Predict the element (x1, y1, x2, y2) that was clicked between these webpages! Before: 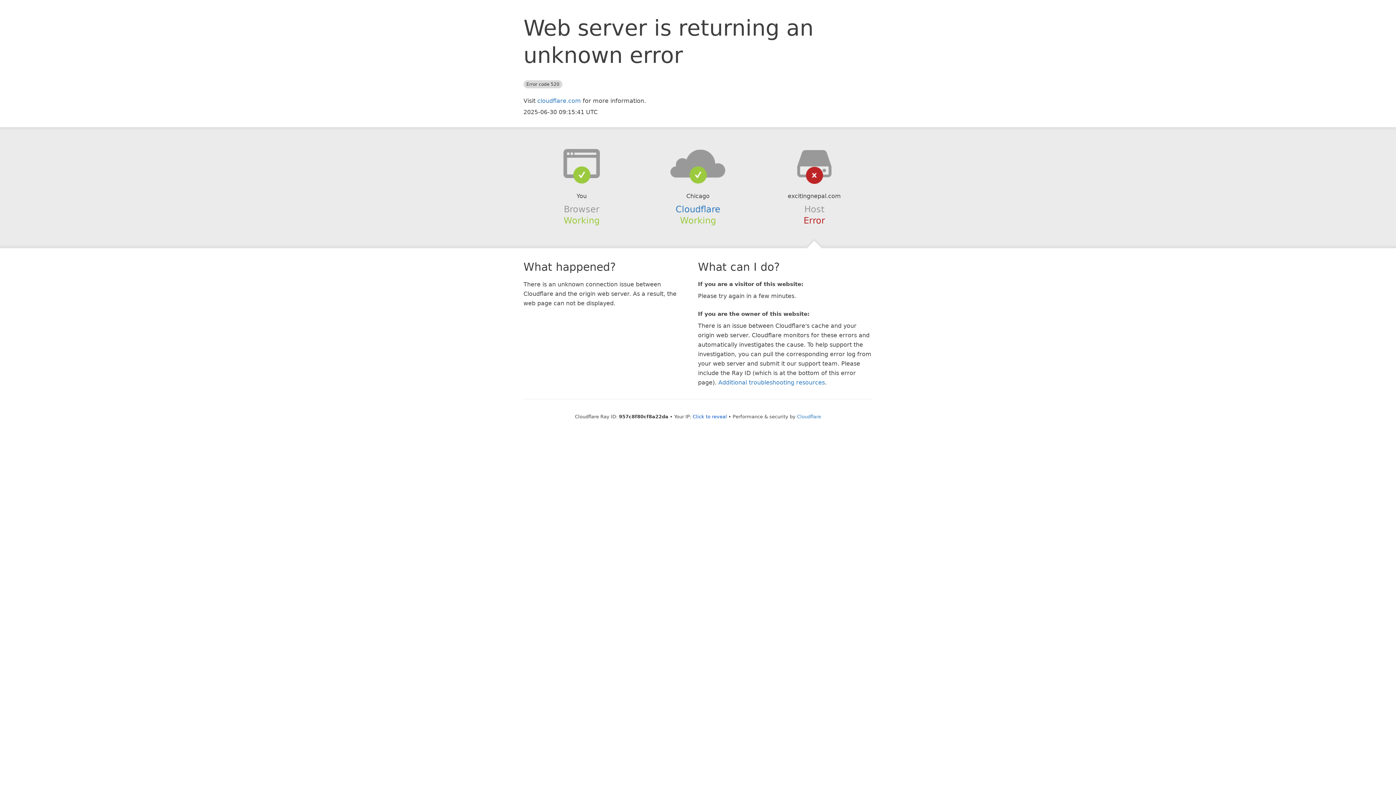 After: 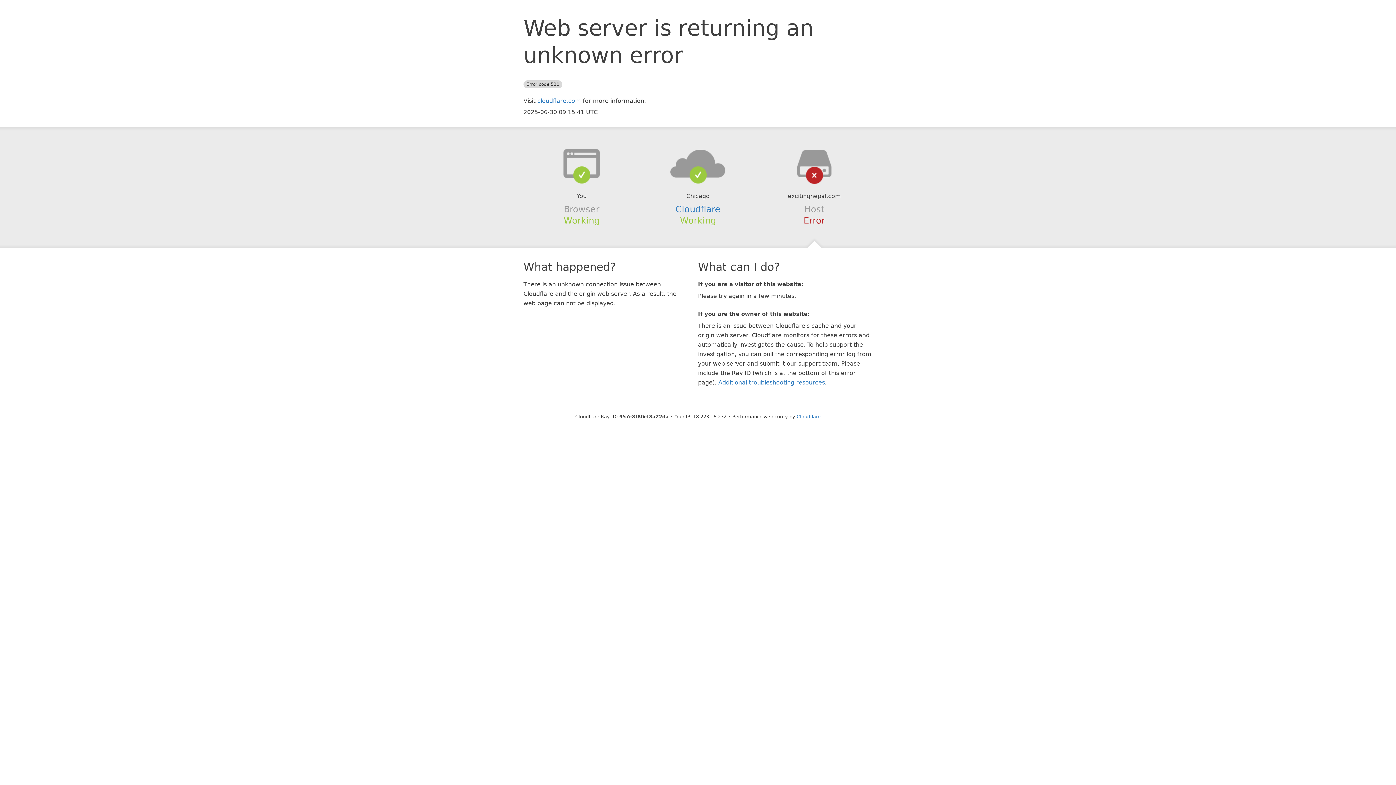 Action: bbox: (692, 414, 727, 419) label: Click to reveal